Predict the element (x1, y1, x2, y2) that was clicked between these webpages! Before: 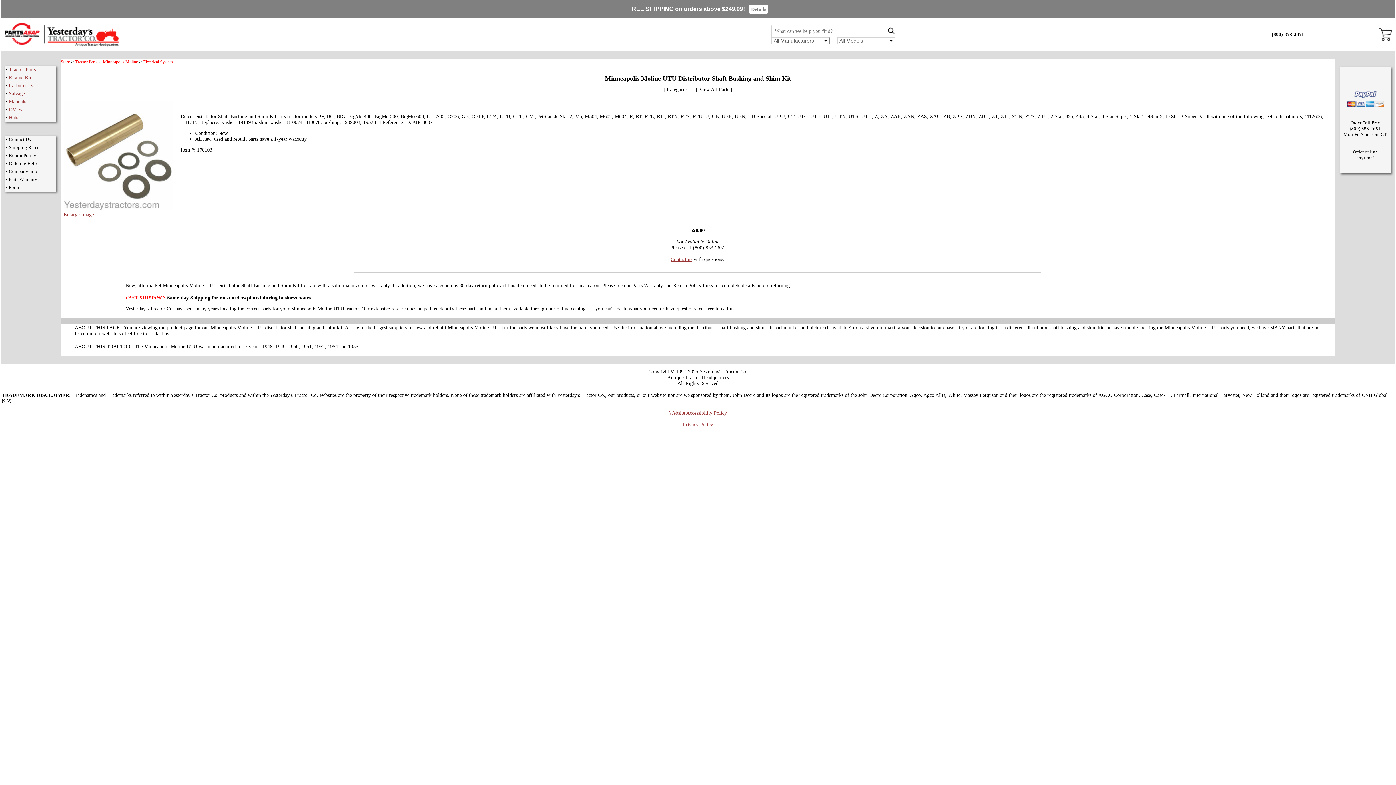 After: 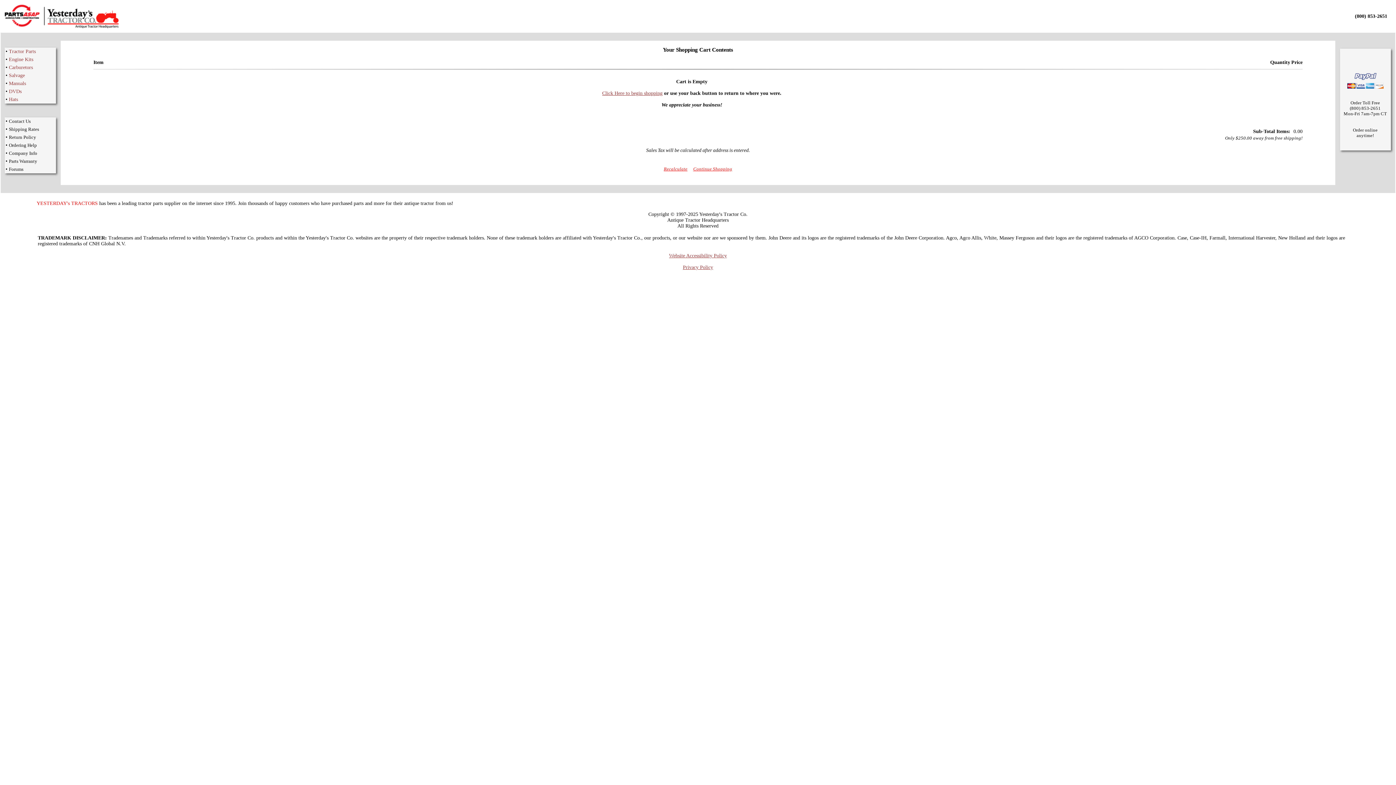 Action: bbox: (1378, 31, 1393, 36)